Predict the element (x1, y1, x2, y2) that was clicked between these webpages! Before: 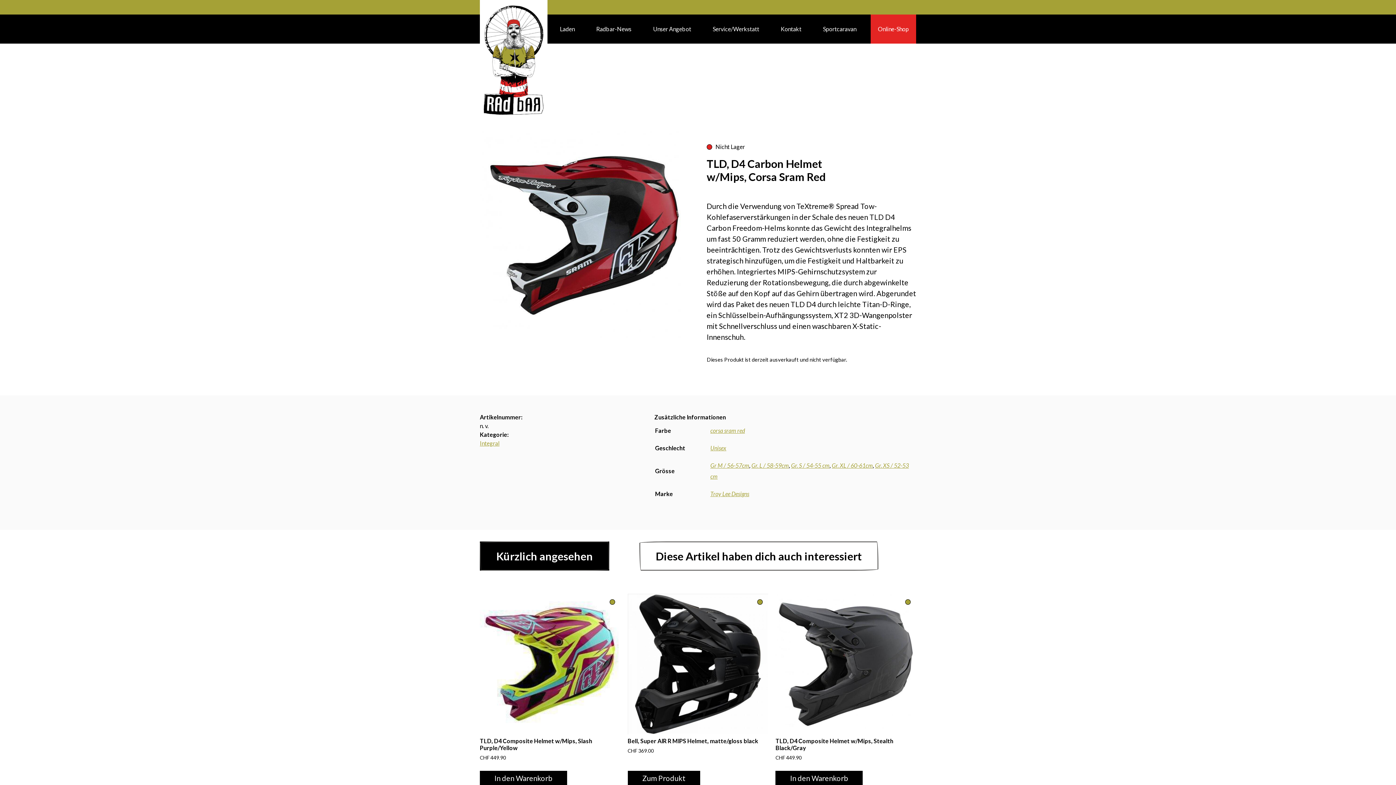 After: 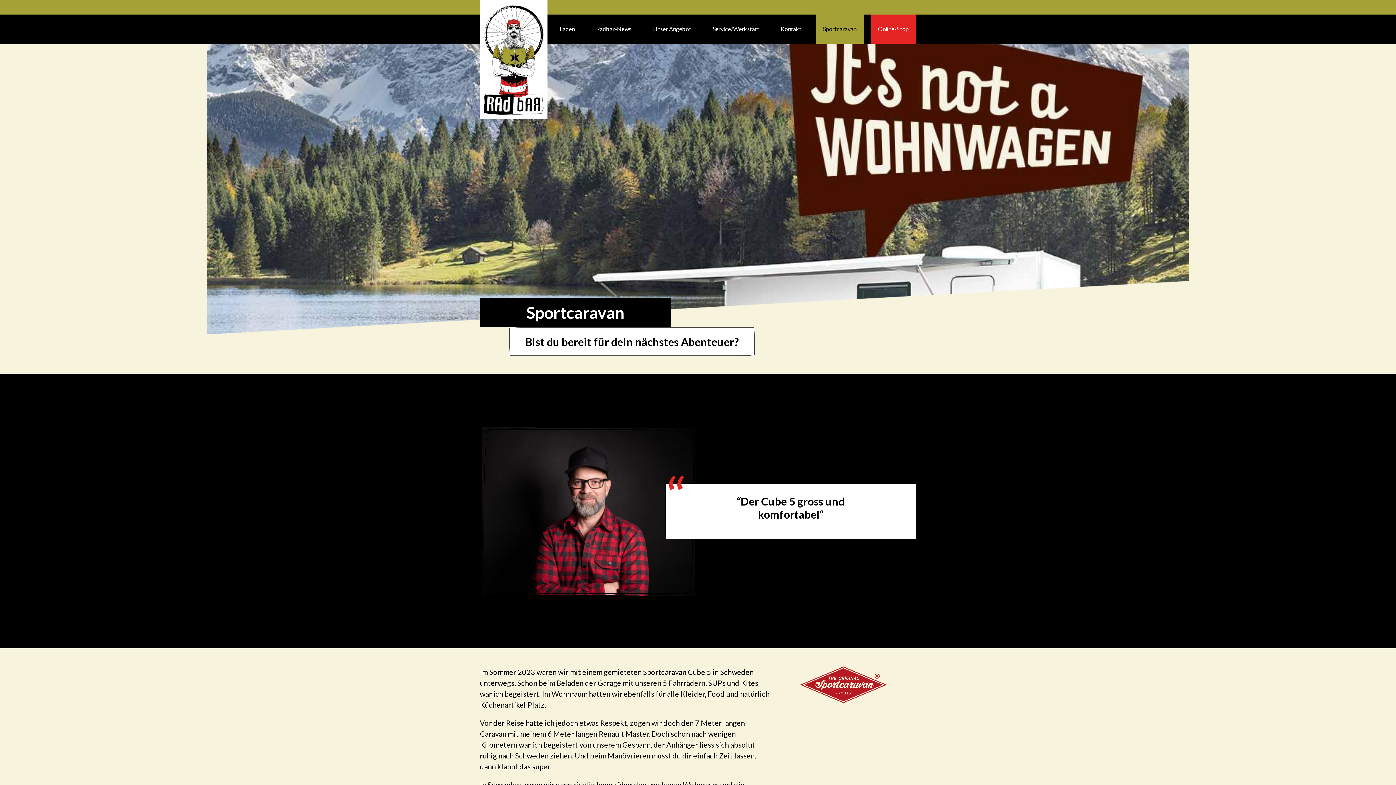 Action: label: Sportcaravan bbox: (815, 14, 863, 43)